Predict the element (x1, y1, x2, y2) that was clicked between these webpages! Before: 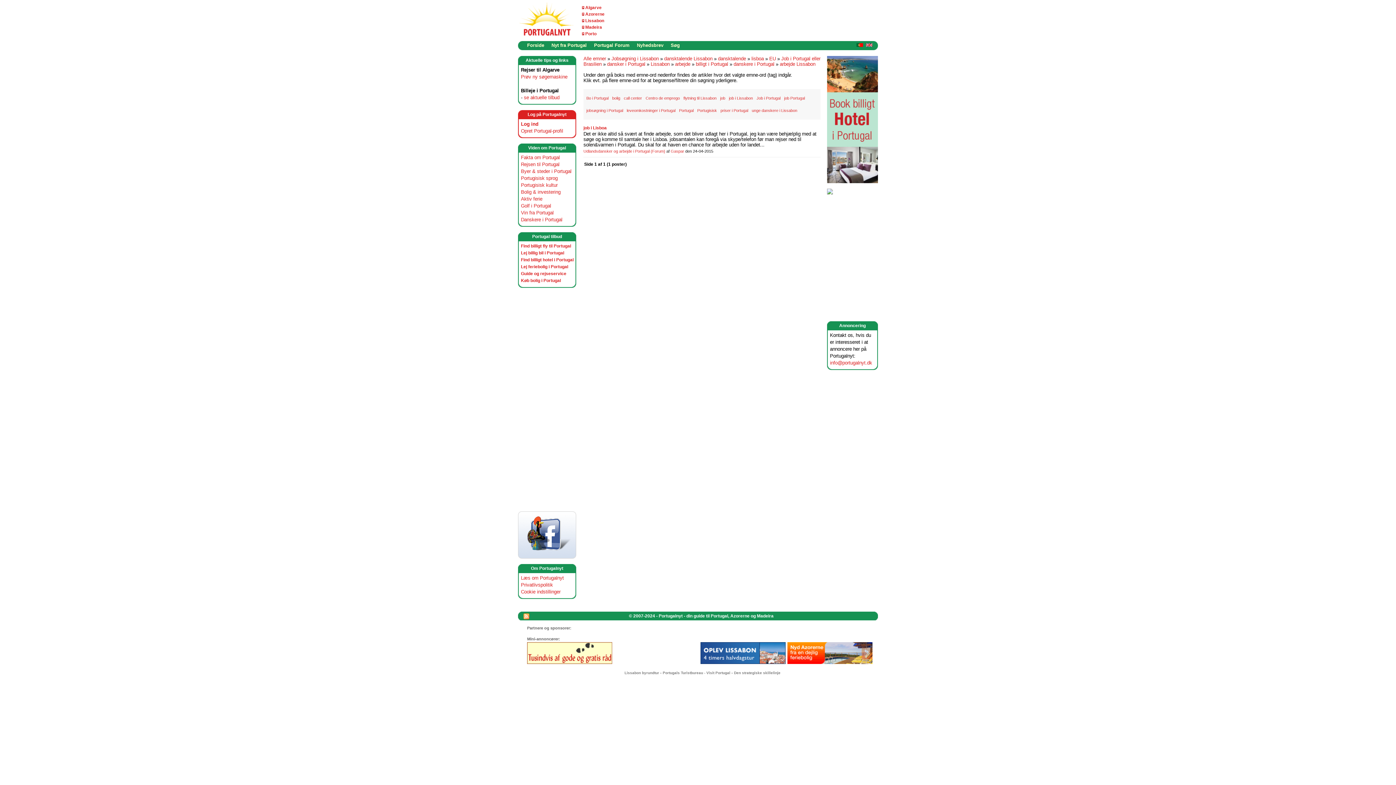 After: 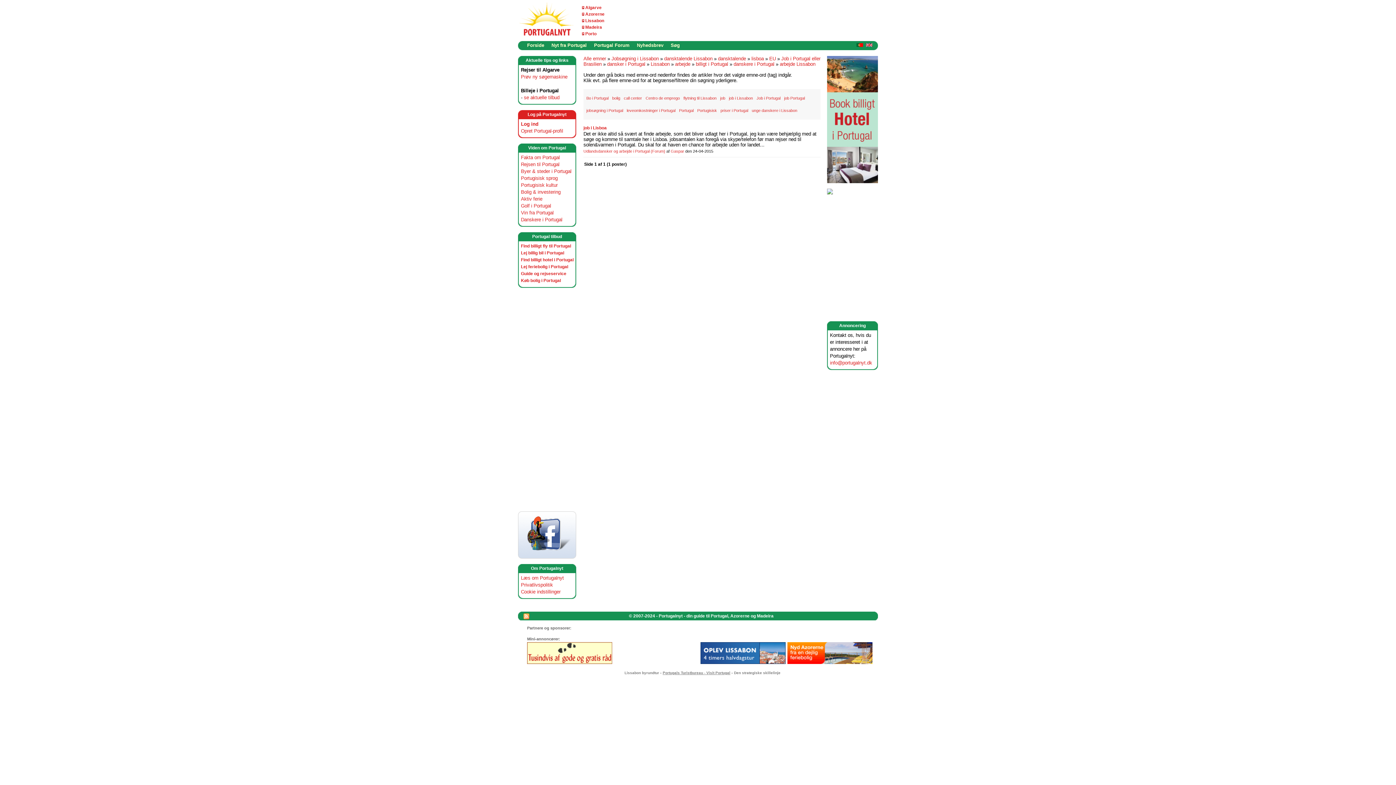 Action: bbox: (662, 671, 730, 675) label: Portugals Turistbureau - Visit Portugal